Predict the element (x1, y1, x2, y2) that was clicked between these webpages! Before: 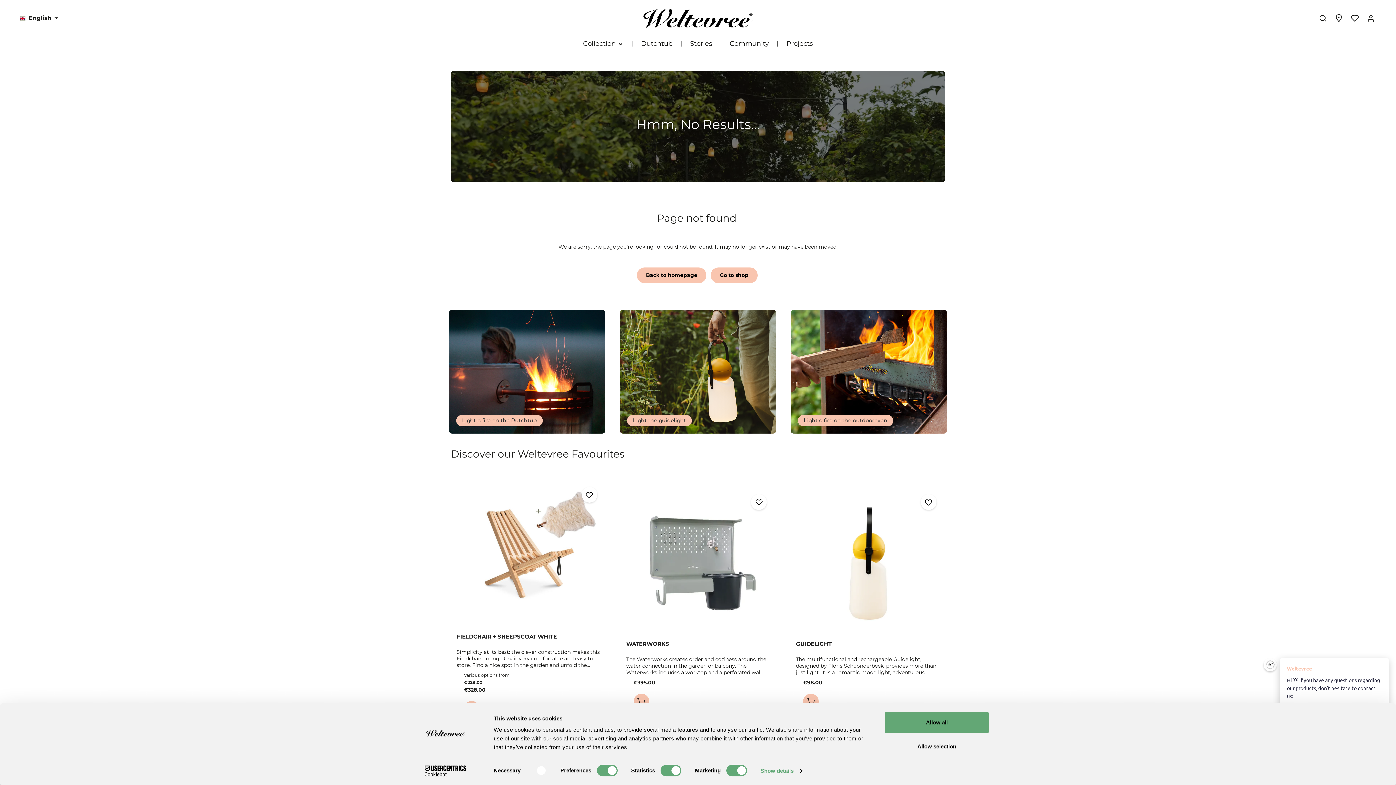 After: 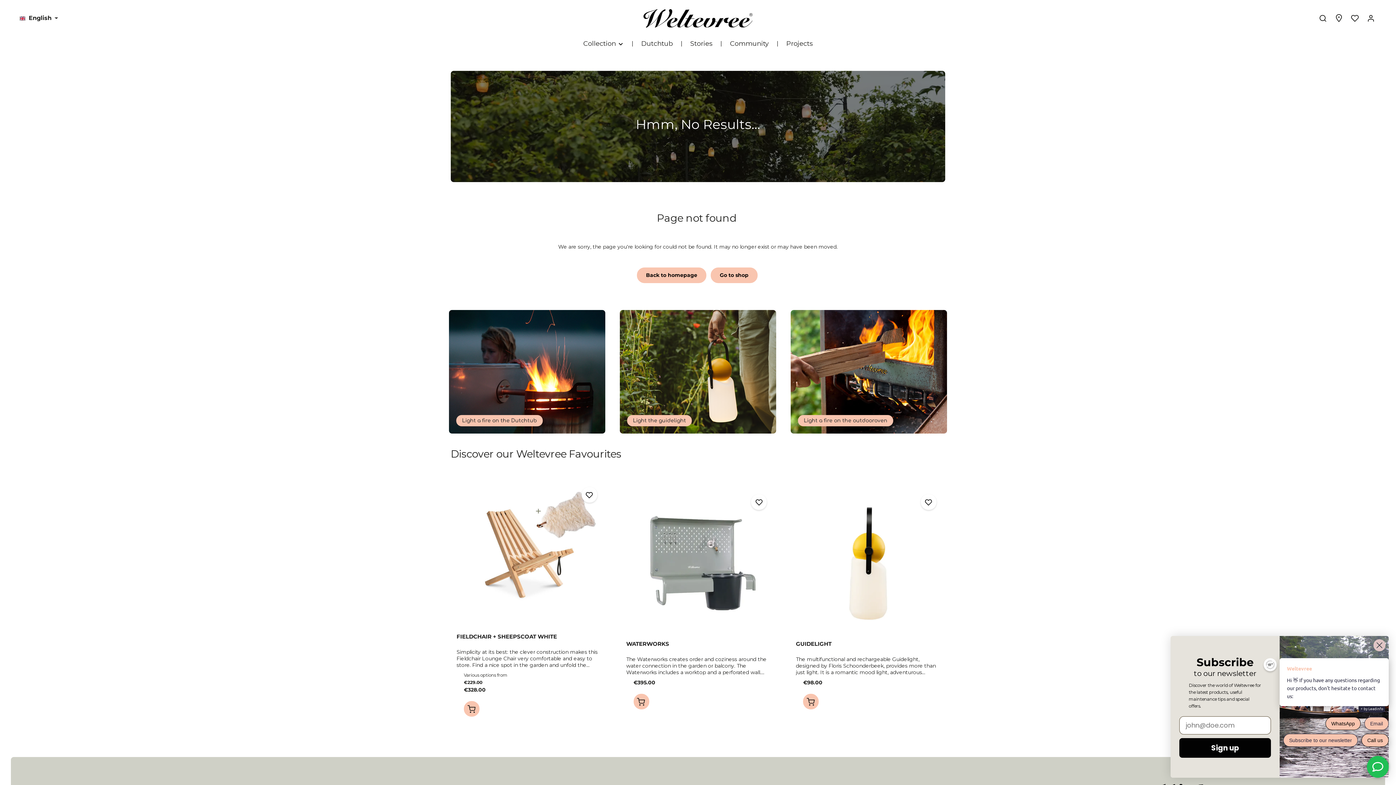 Action: label: Allow selection bbox: (885, 736, 989, 757)